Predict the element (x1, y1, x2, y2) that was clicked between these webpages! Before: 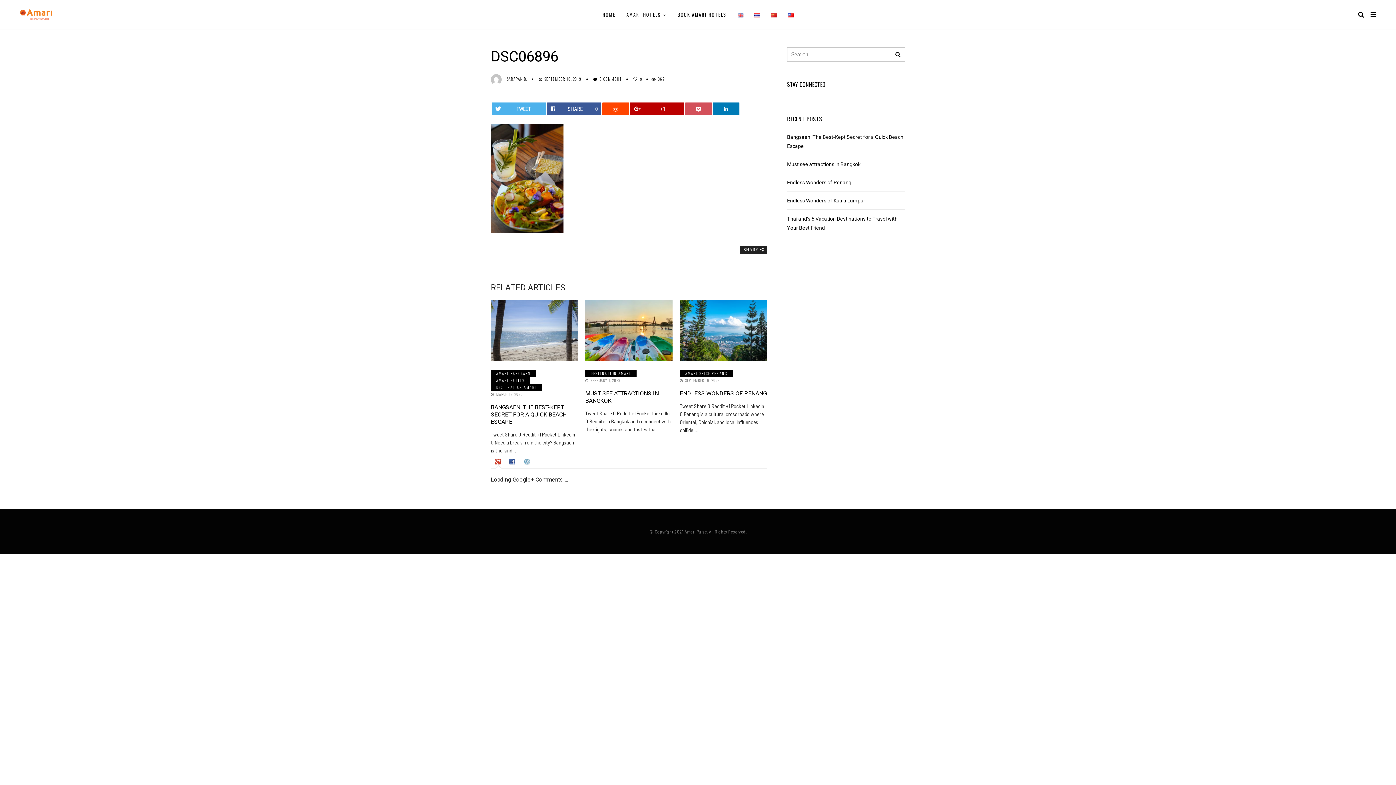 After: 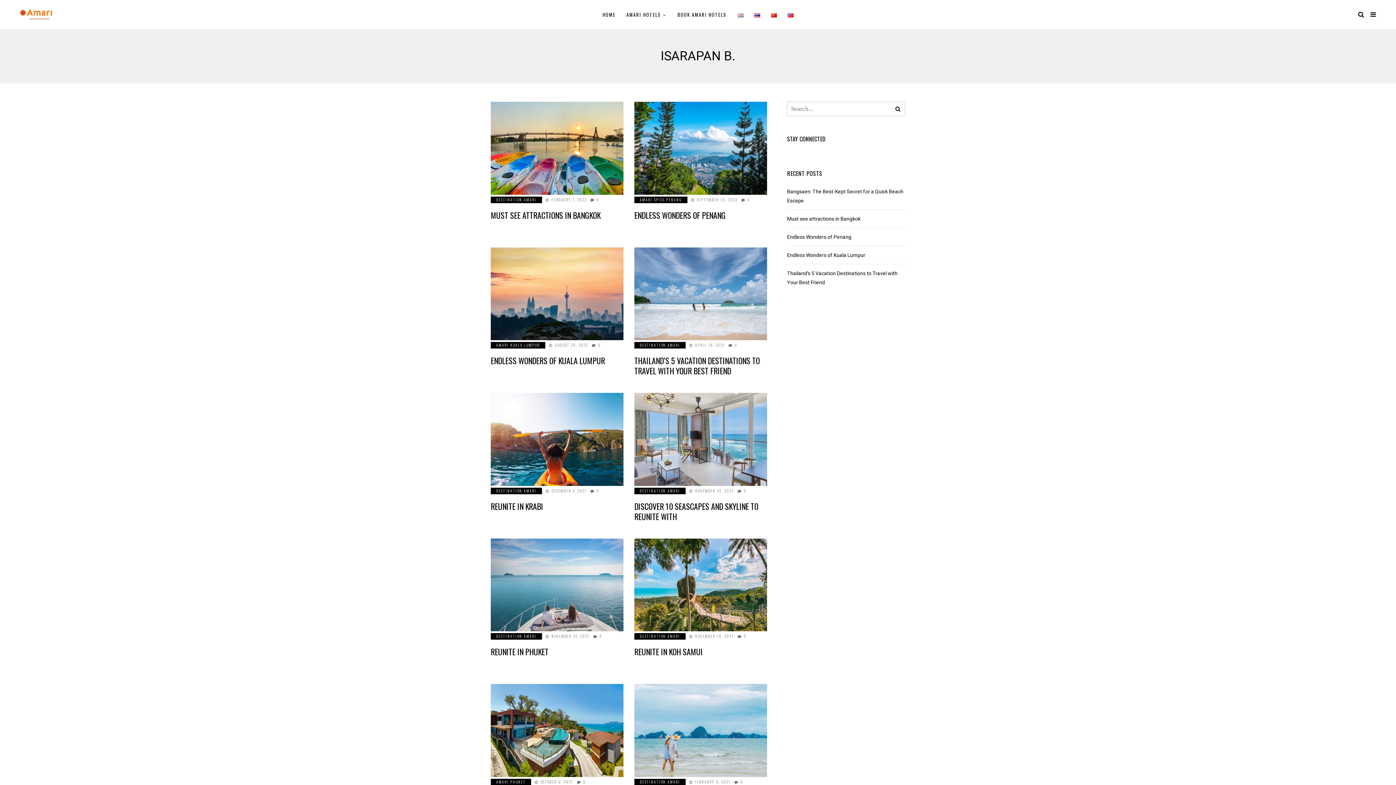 Action: label: ISARAPAN B. bbox: (505, 76, 527, 81)